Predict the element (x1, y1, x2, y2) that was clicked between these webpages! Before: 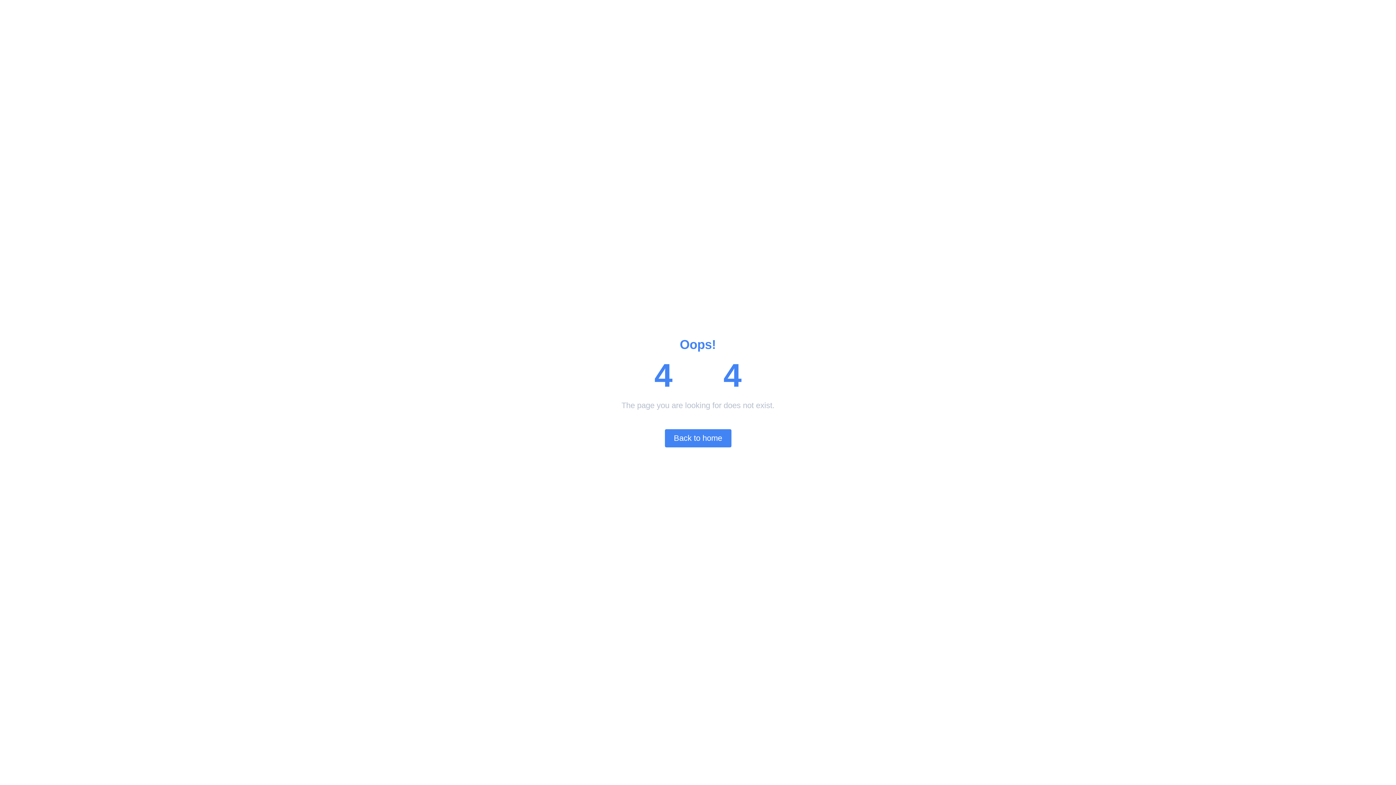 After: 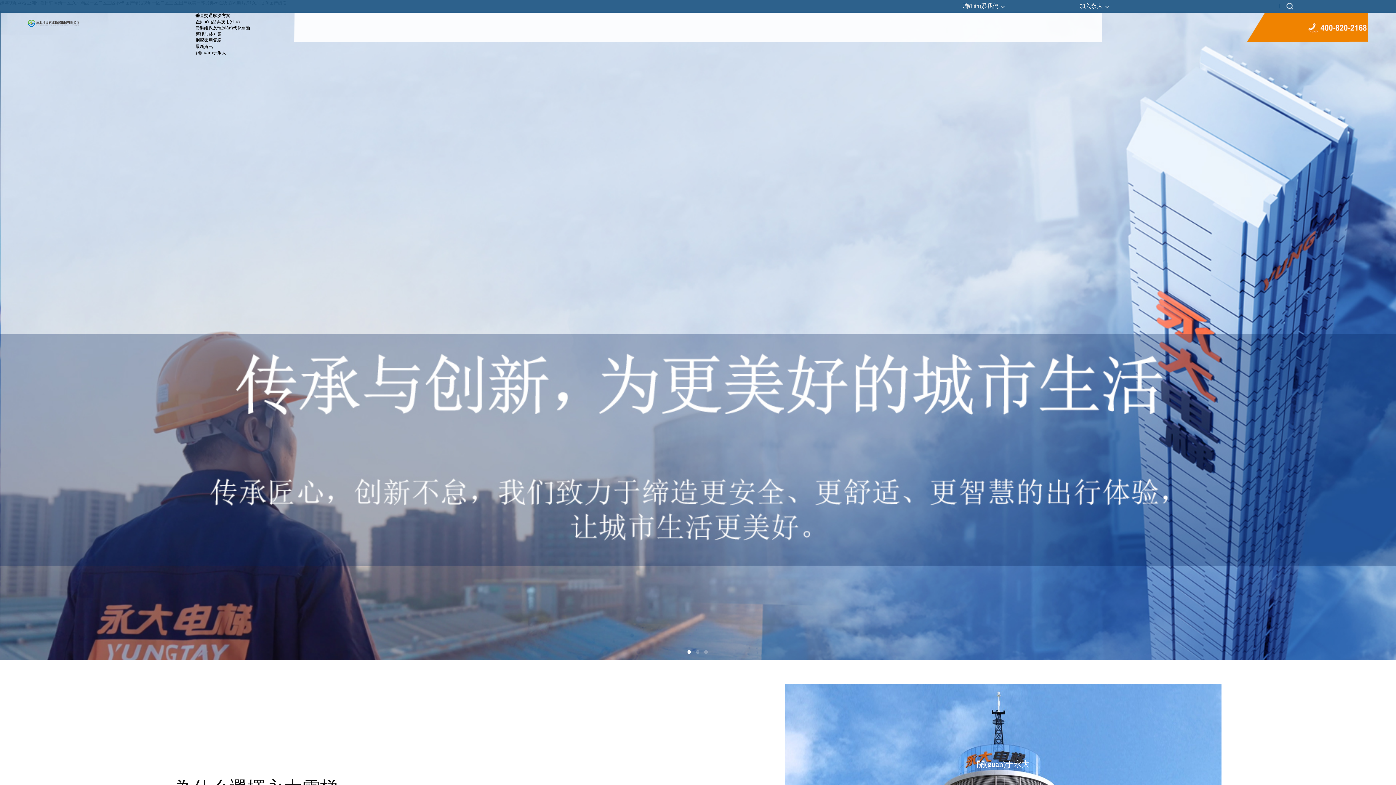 Action: label: Back to home bbox: (664, 429, 731, 447)